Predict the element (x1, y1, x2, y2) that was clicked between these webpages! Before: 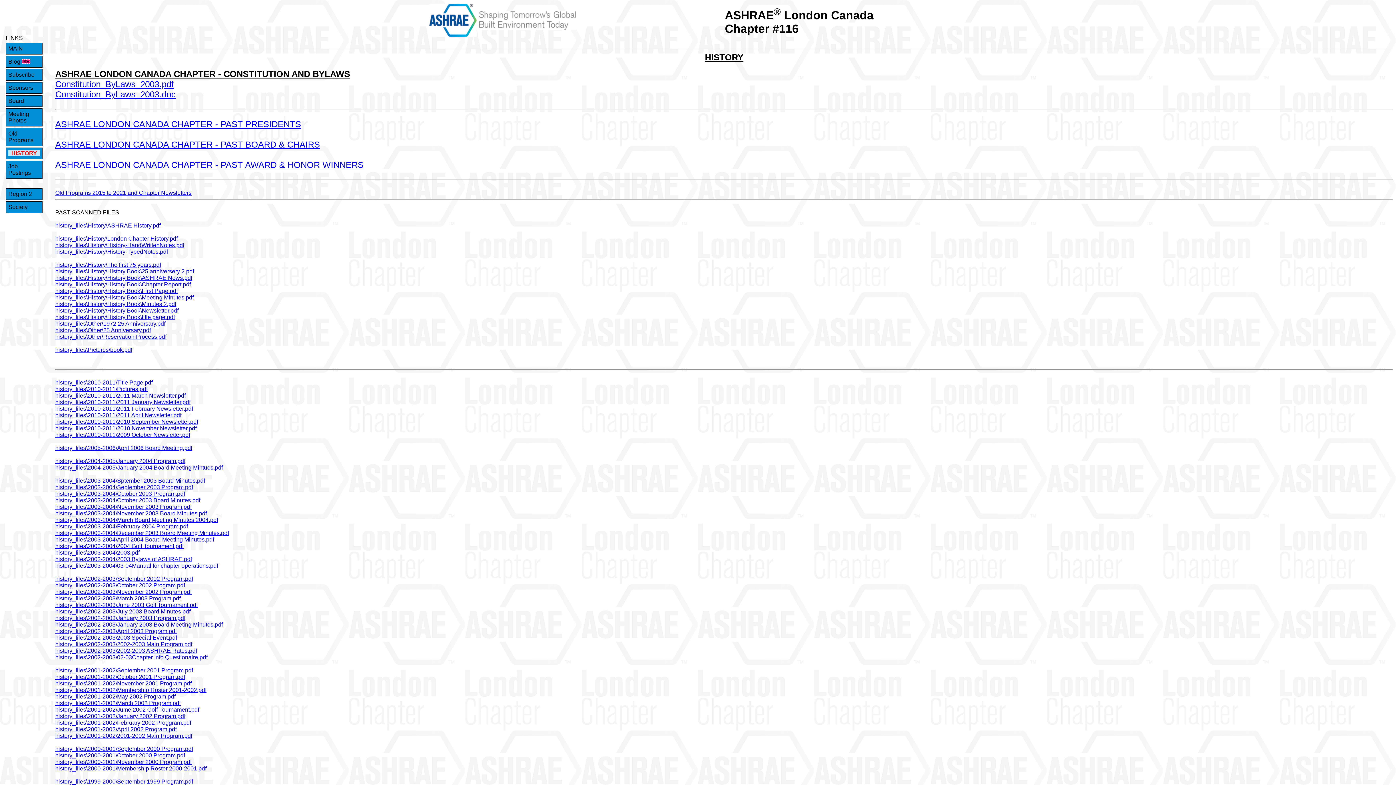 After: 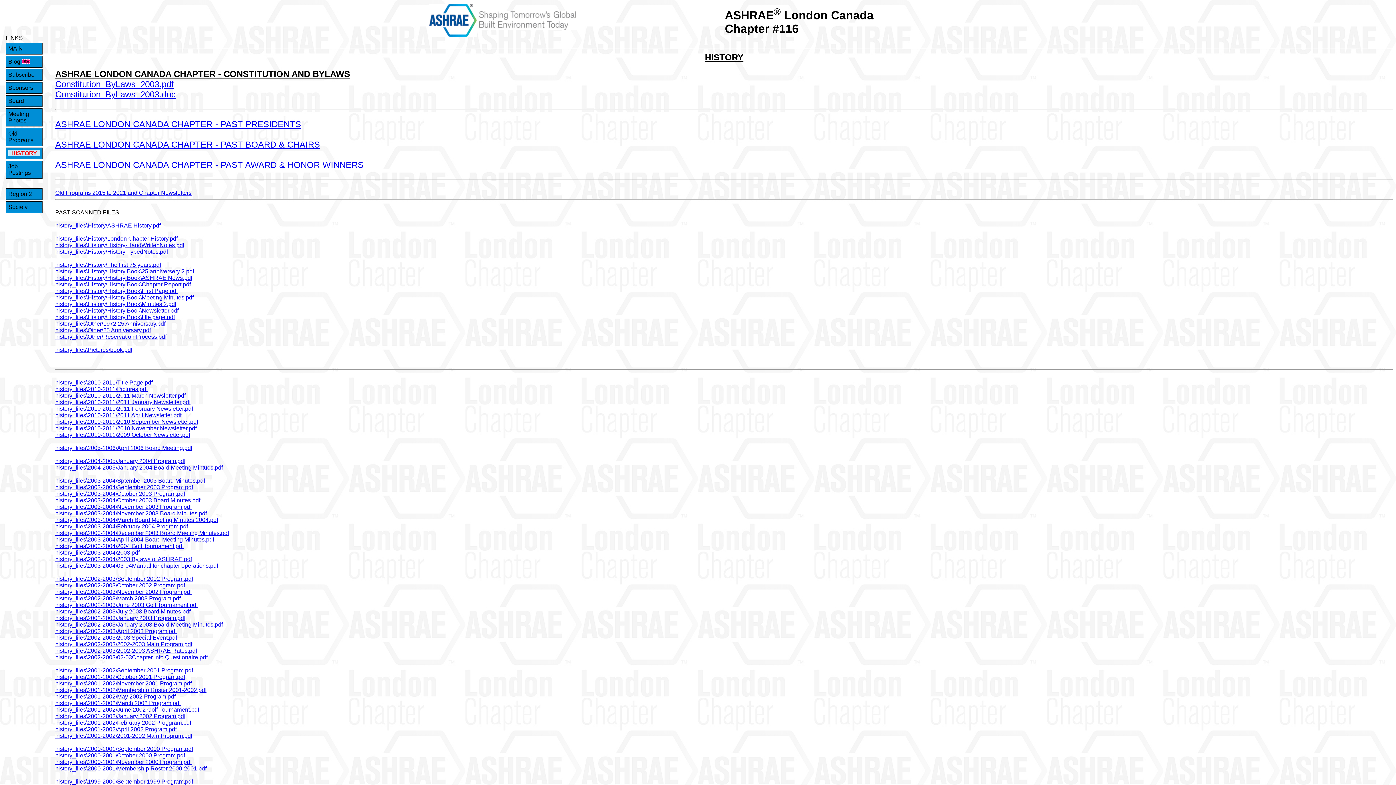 Action: label: history_files\2002-2003\September 2002 Program.pdf bbox: (55, 576, 193, 582)